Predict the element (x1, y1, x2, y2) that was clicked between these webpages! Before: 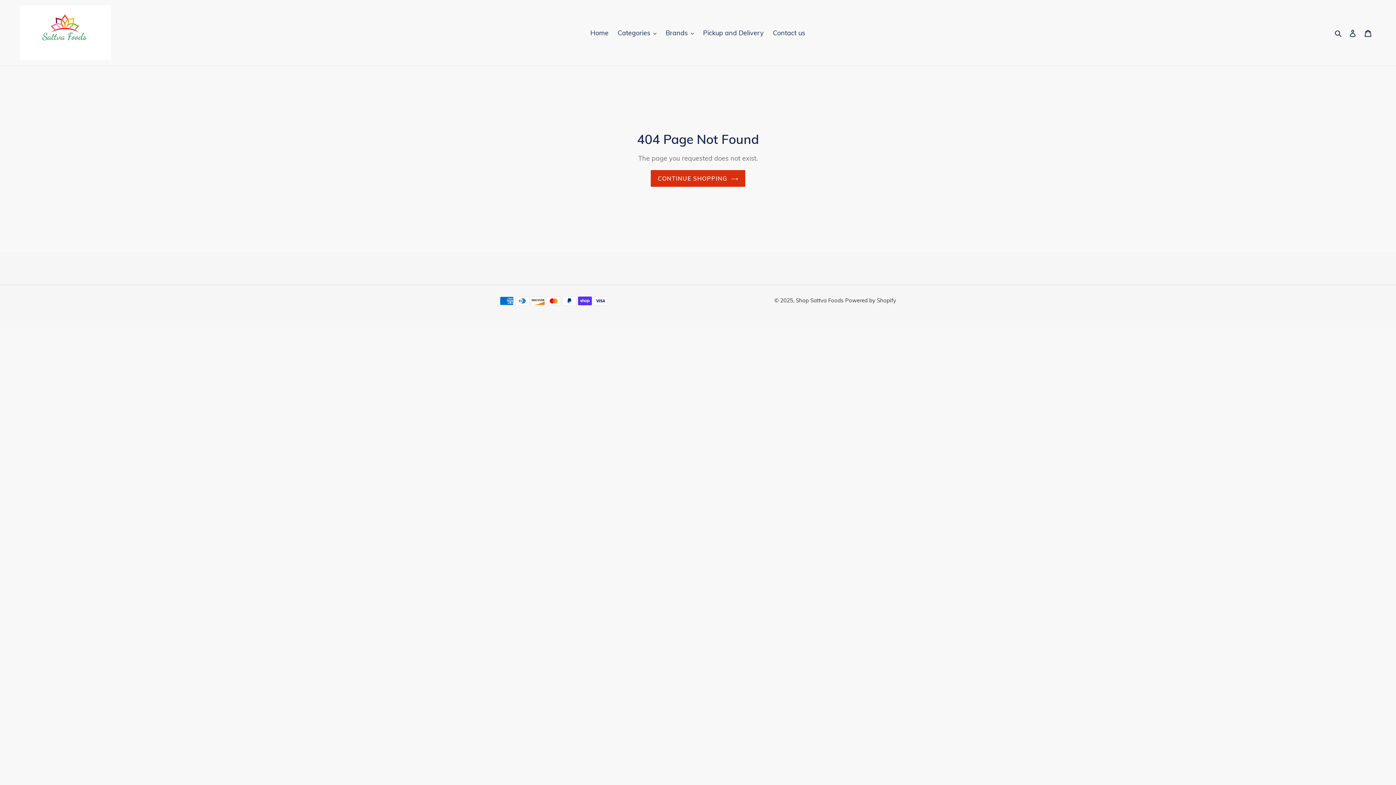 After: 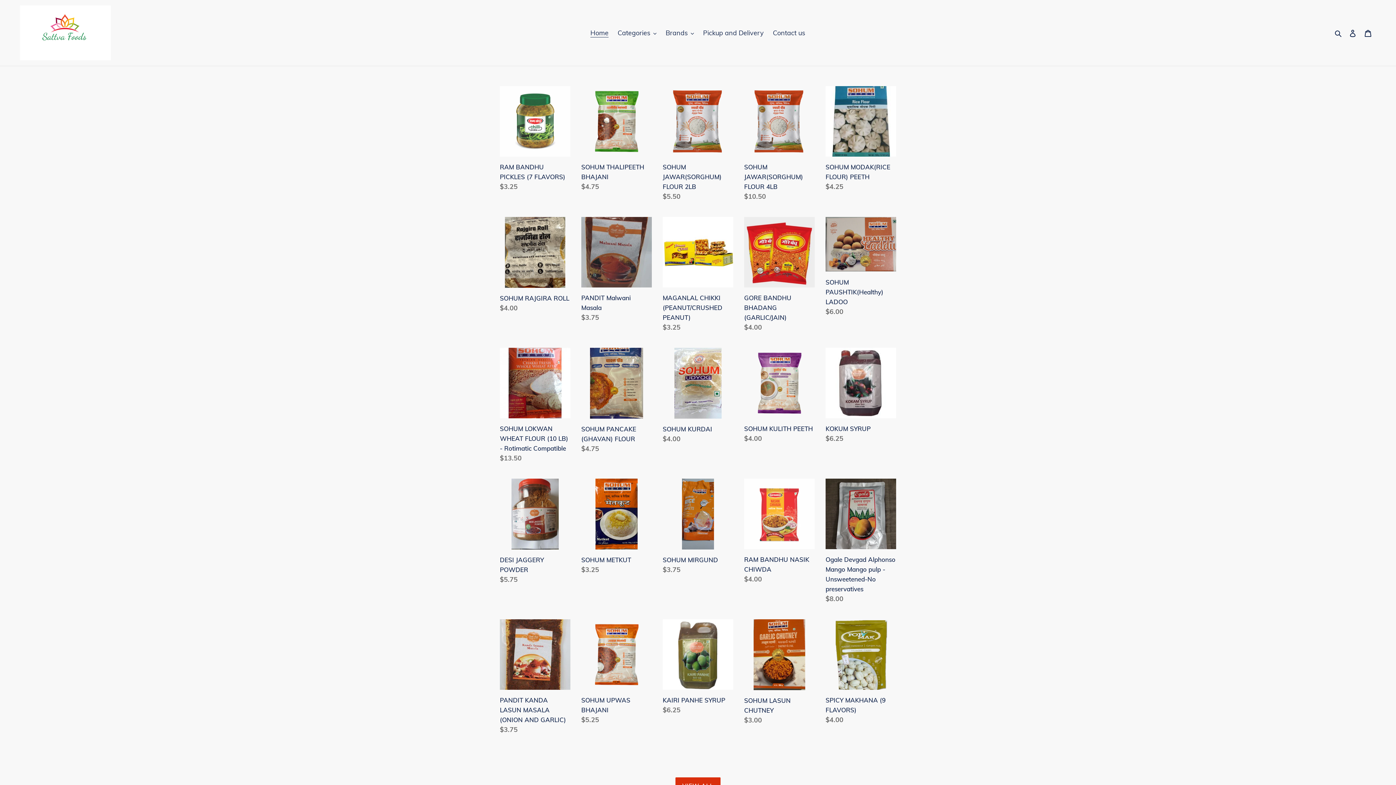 Action: bbox: (586, 26, 612, 38) label: Home